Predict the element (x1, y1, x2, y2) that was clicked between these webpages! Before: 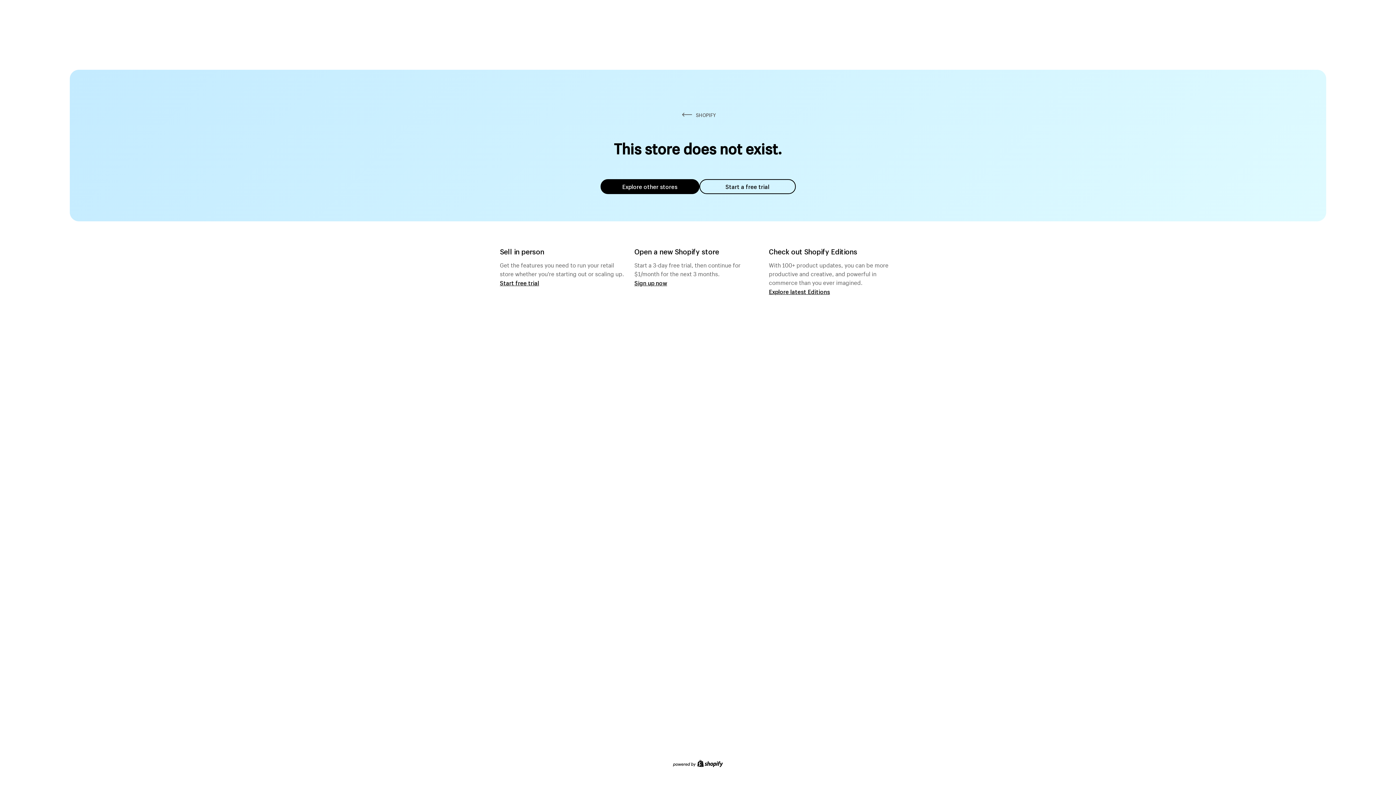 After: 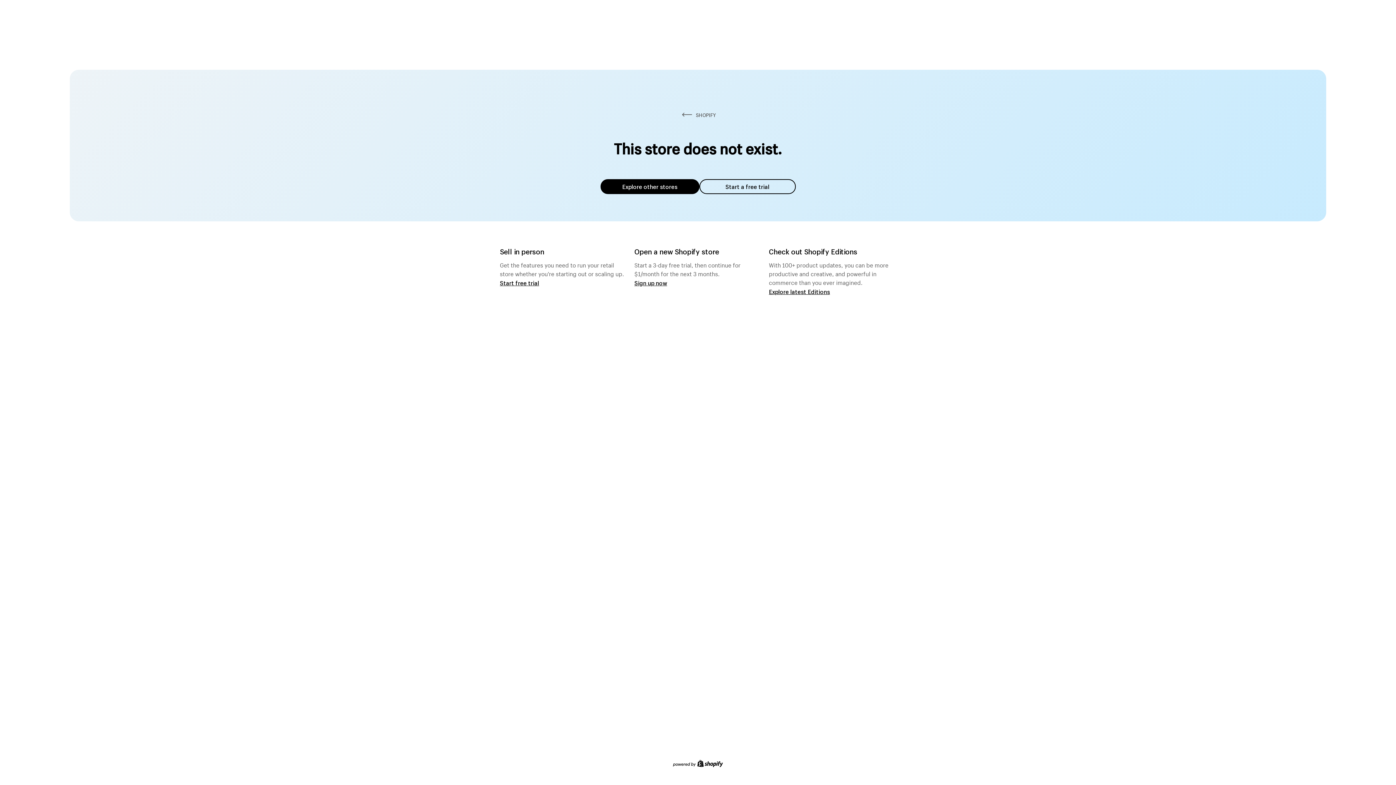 Action: bbox: (600, 179, 699, 194) label: Explore other stores